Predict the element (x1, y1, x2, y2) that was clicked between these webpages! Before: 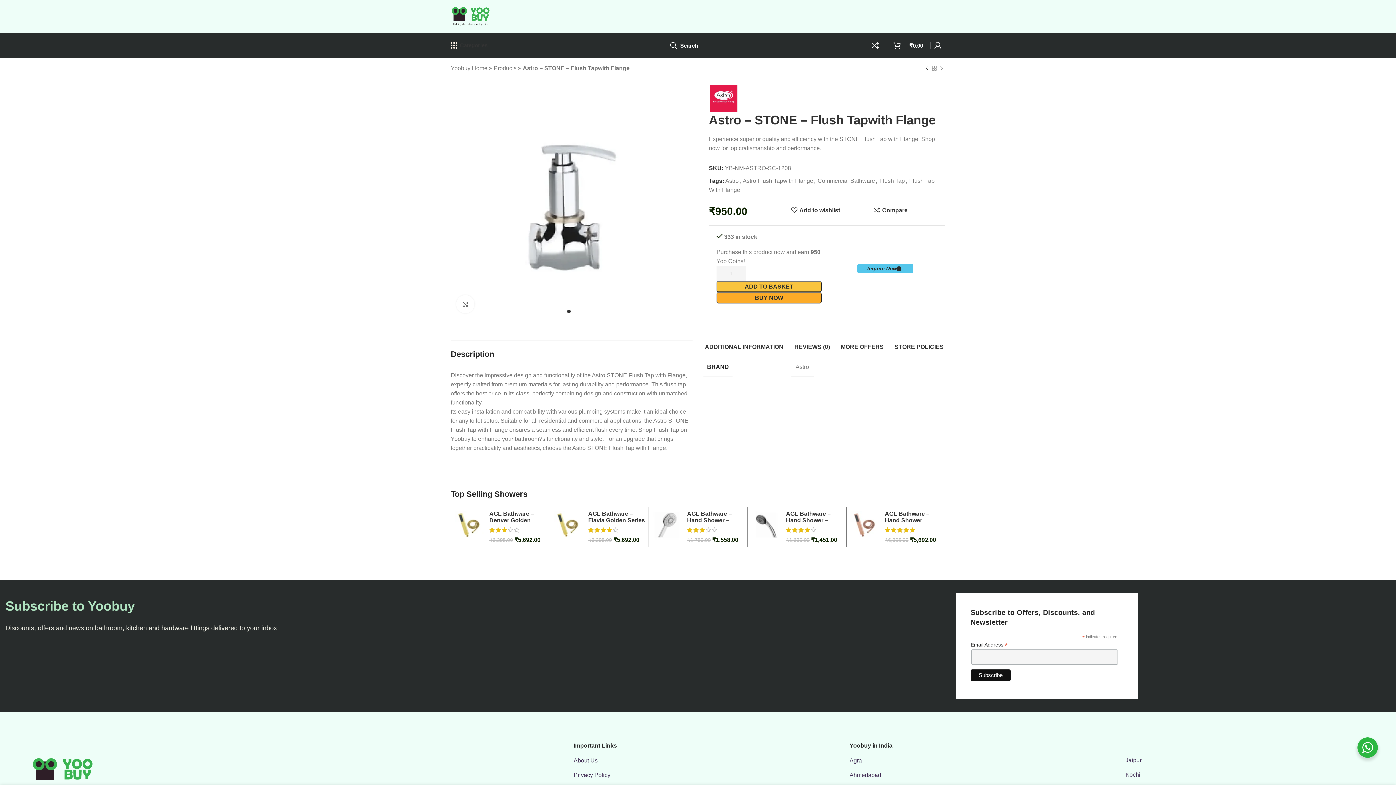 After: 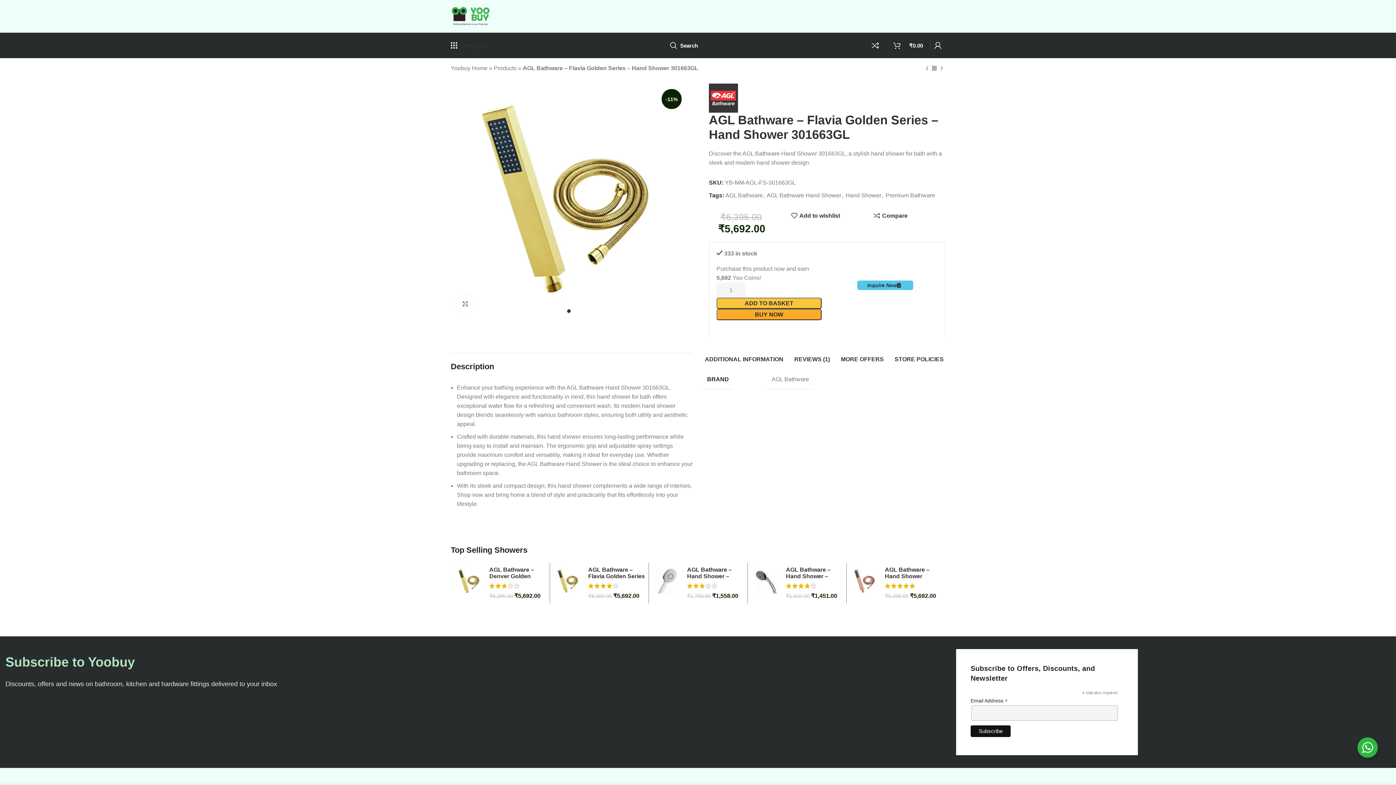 Action: bbox: (553, 510, 582, 540)